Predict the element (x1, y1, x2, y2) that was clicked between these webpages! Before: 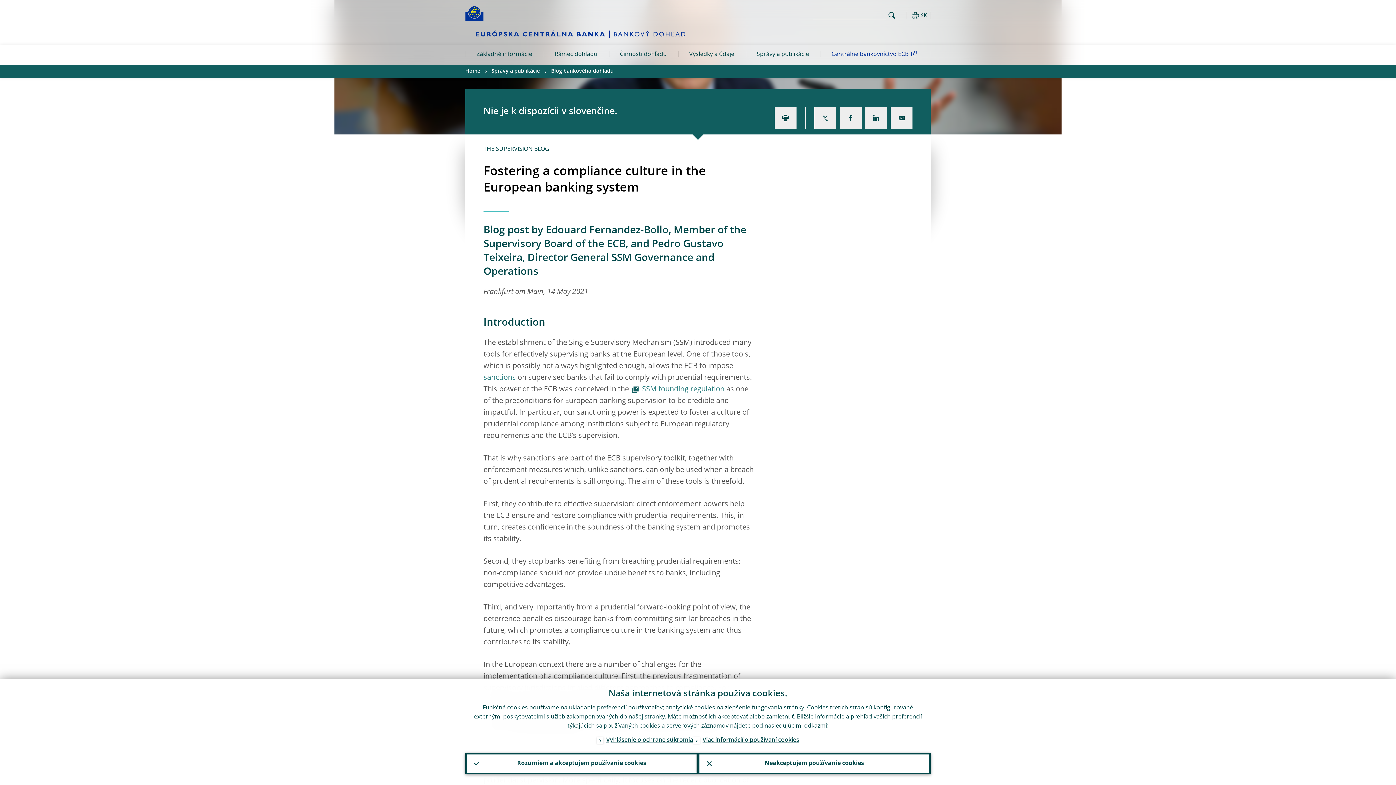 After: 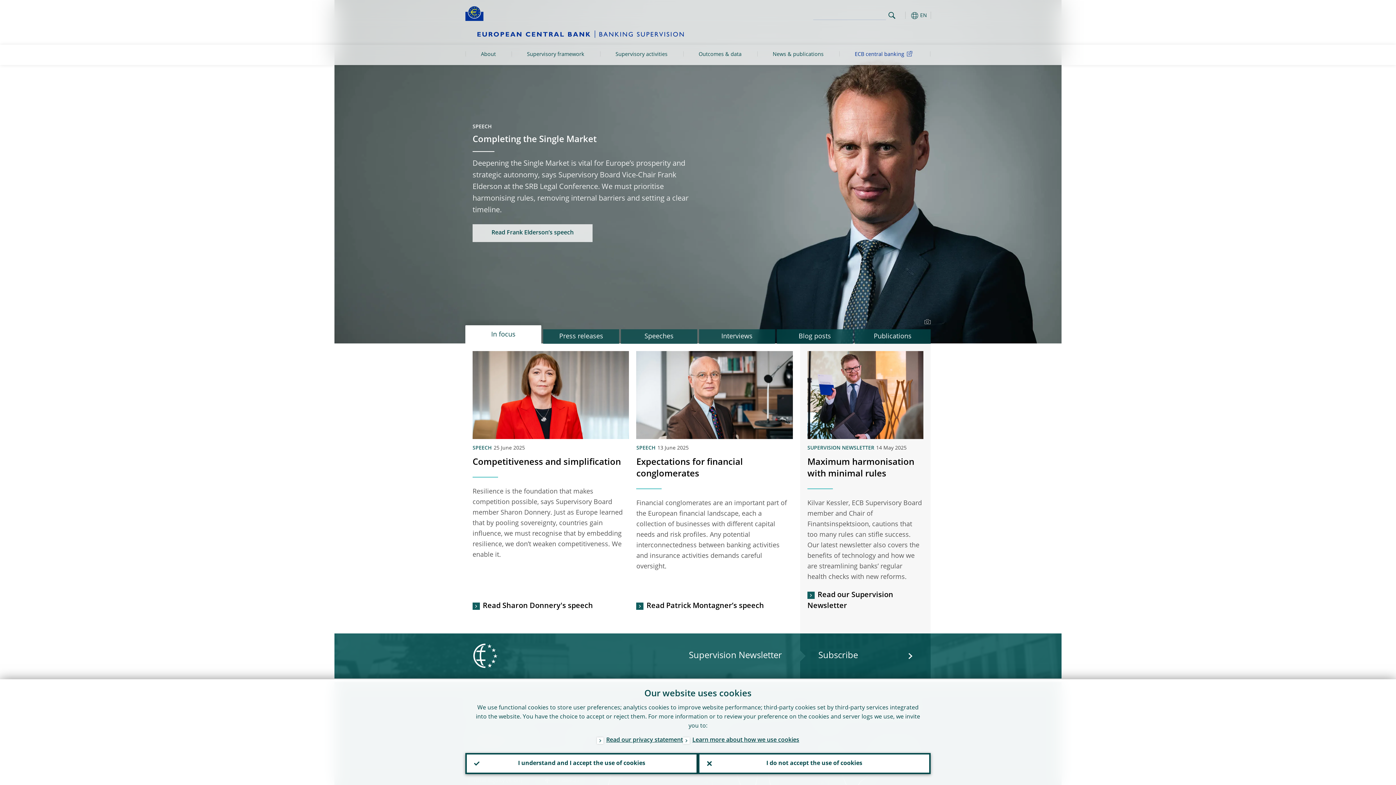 Action: label: Home bbox: (465, 65, 480, 77)